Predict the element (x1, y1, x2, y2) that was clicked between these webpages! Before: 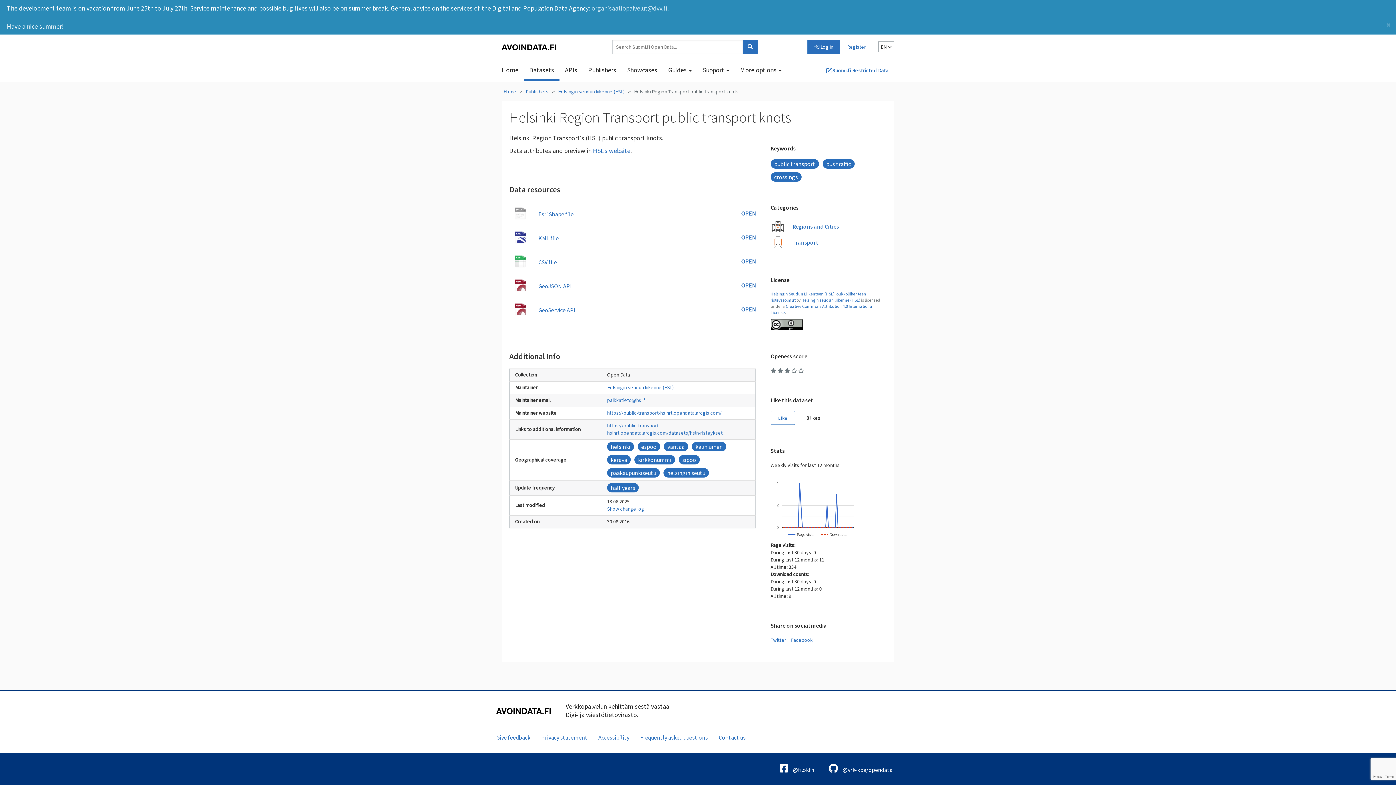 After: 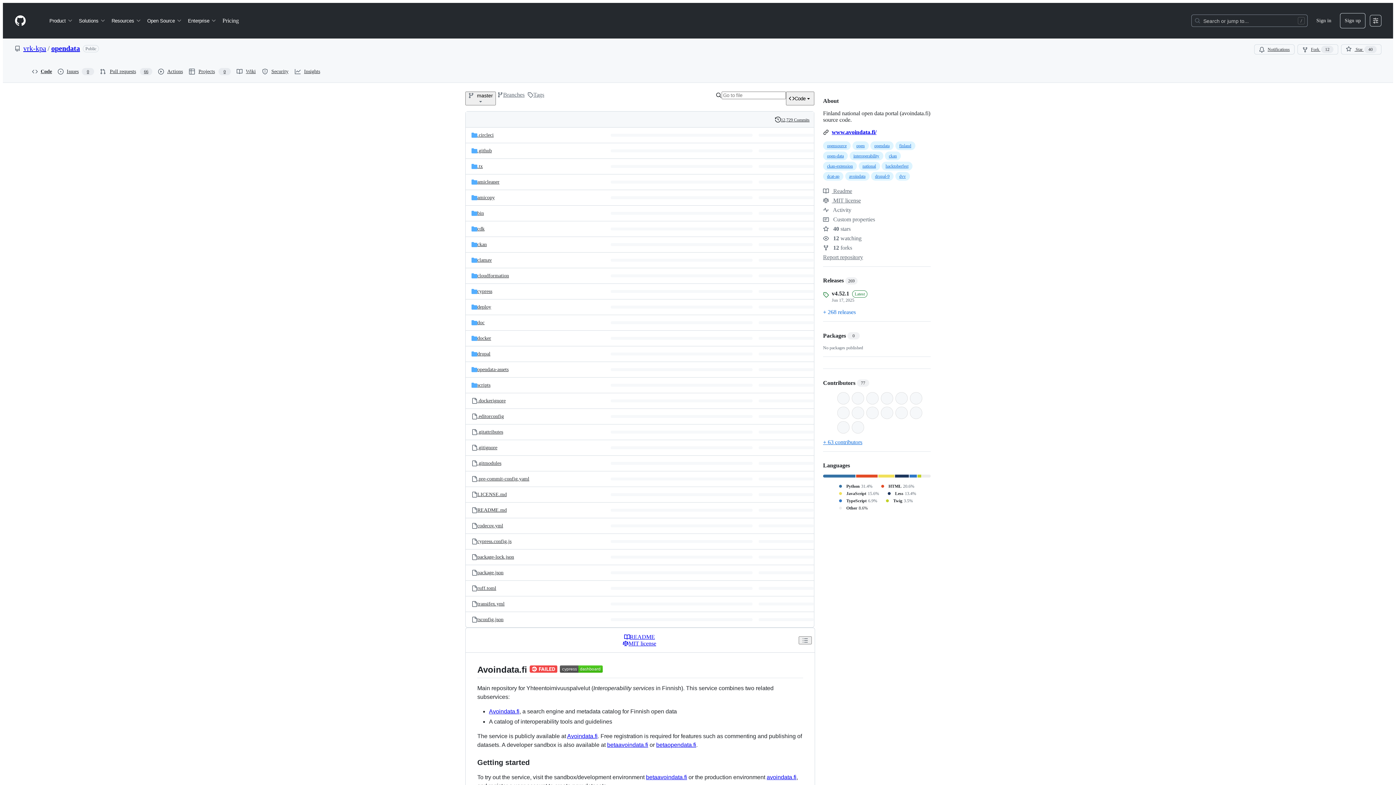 Action: bbox: (829, 764, 892, 774) label:  @vrk-kpa/opendata